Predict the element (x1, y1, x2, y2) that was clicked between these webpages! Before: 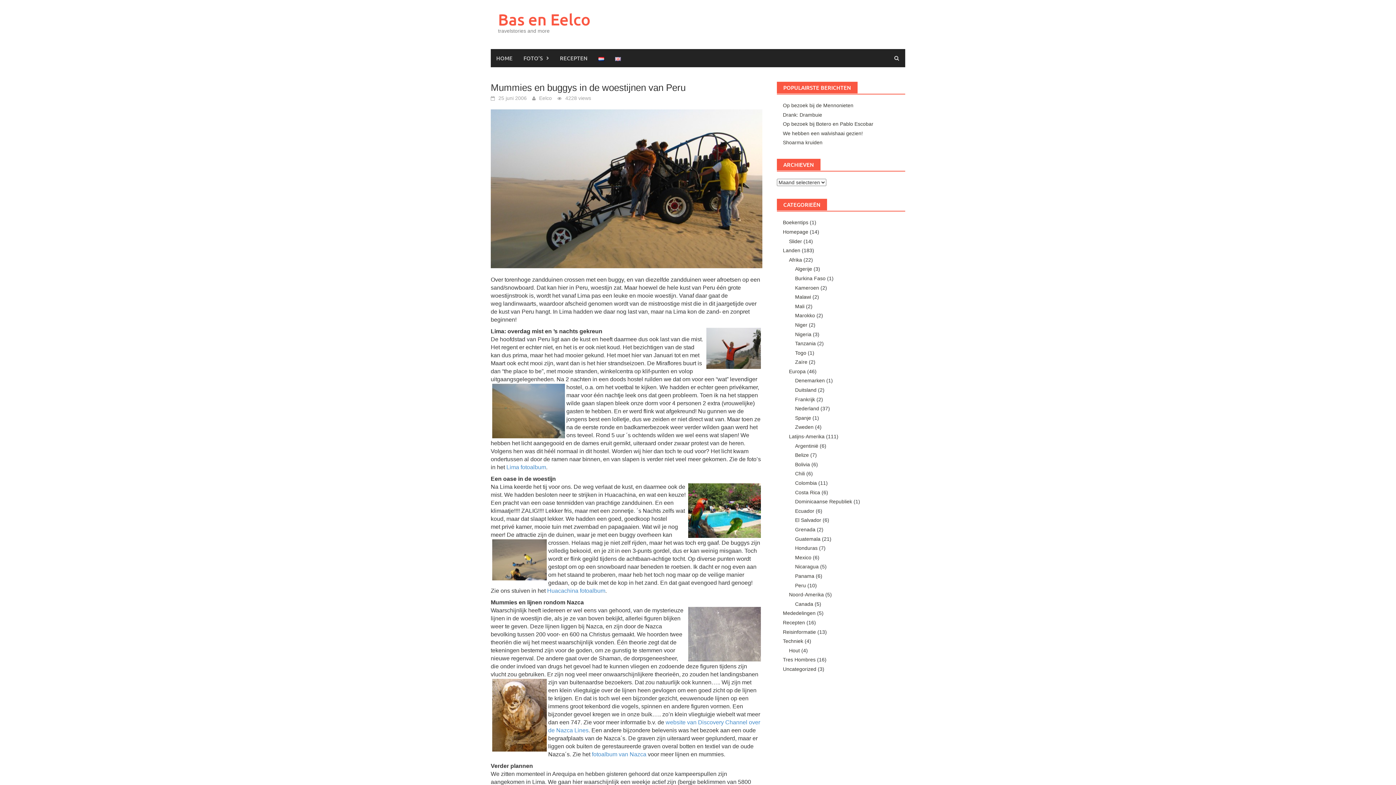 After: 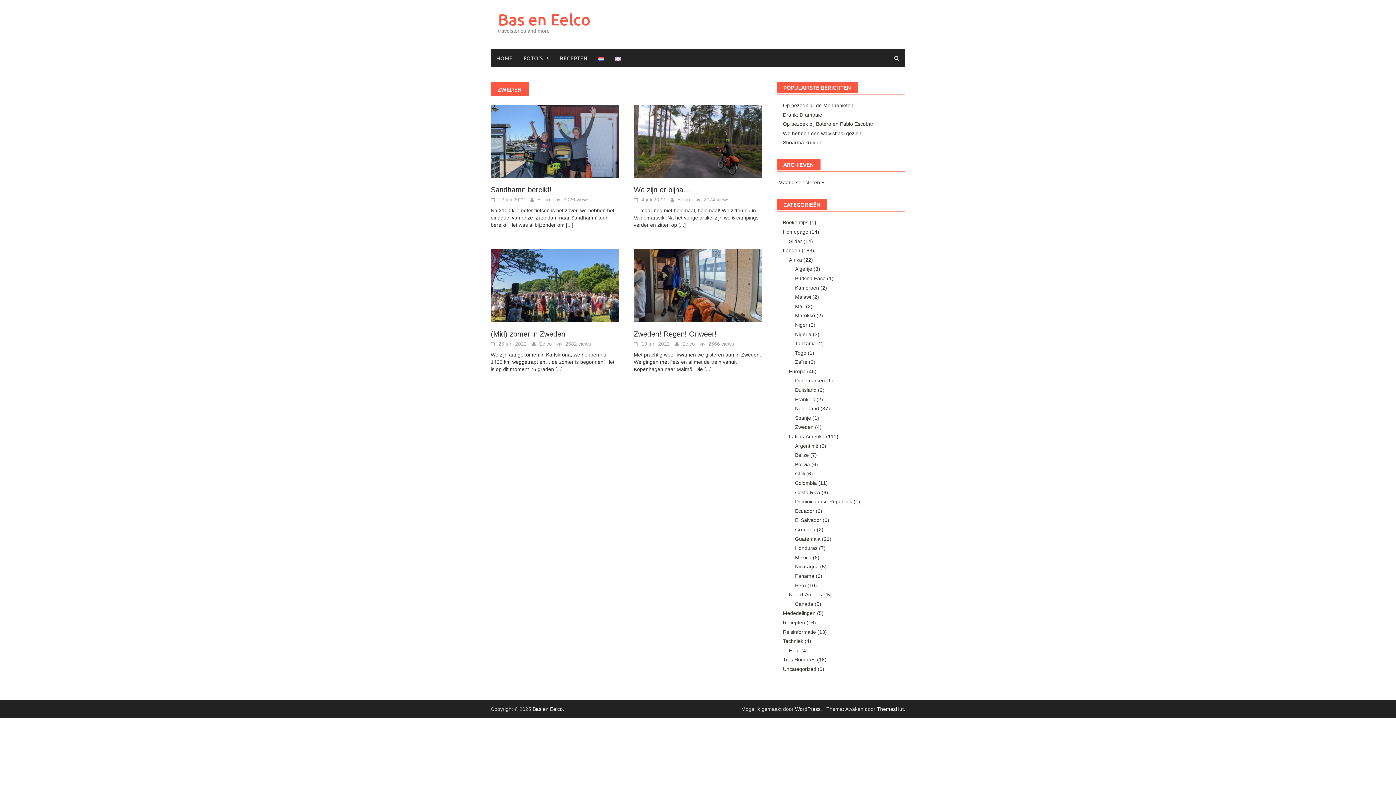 Action: bbox: (795, 424, 813, 430) label: Zweden